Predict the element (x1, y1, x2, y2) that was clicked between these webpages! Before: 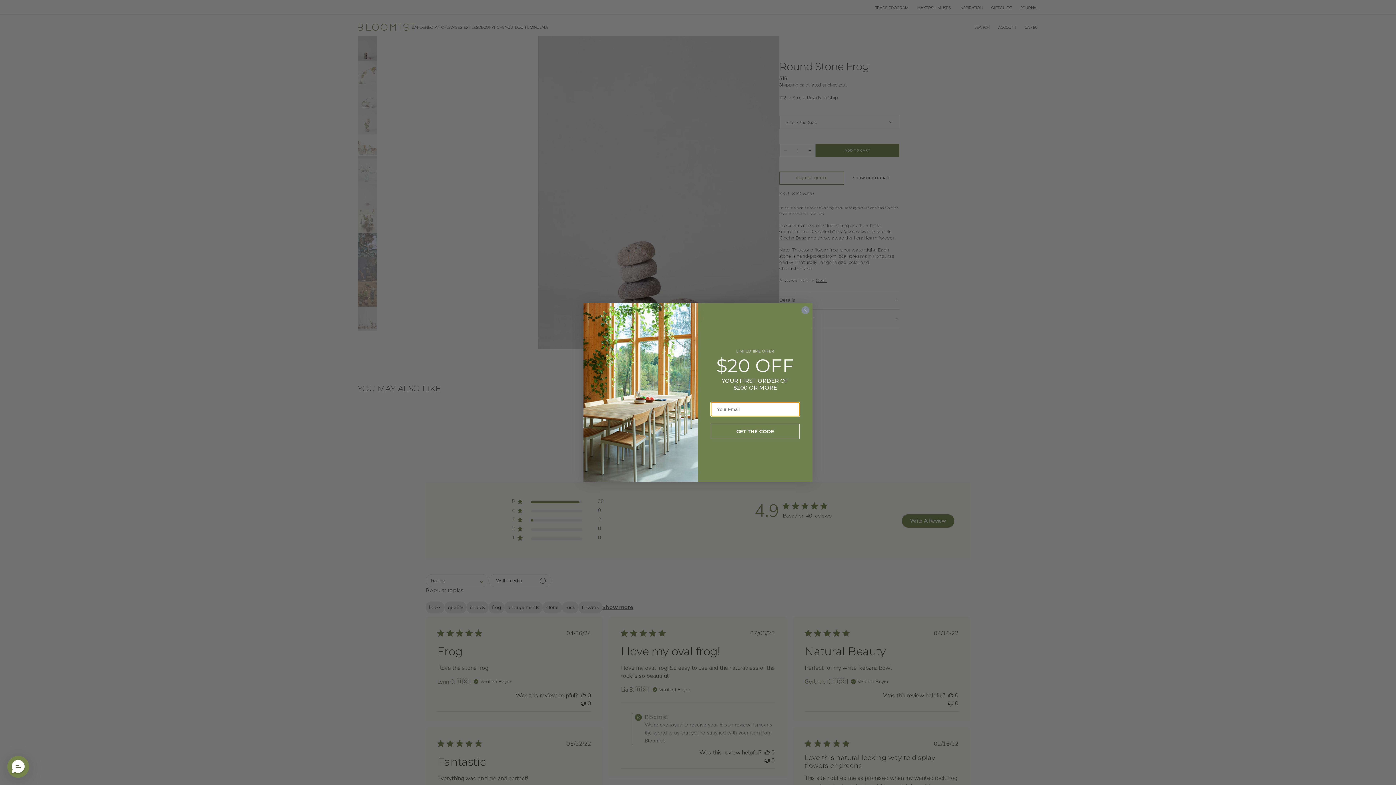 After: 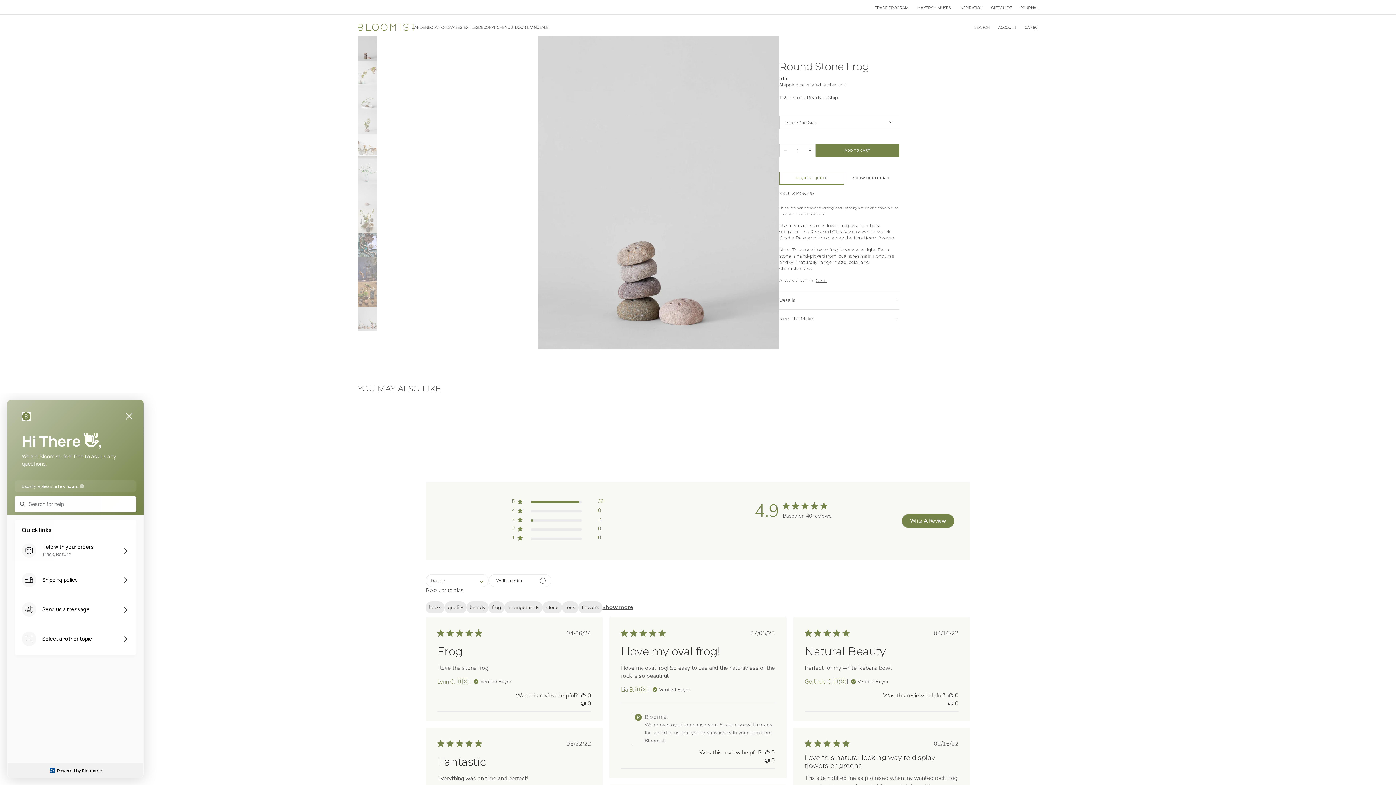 Action: label: Messenger Dummy Widget bbox: (7, 756, 29, 778)